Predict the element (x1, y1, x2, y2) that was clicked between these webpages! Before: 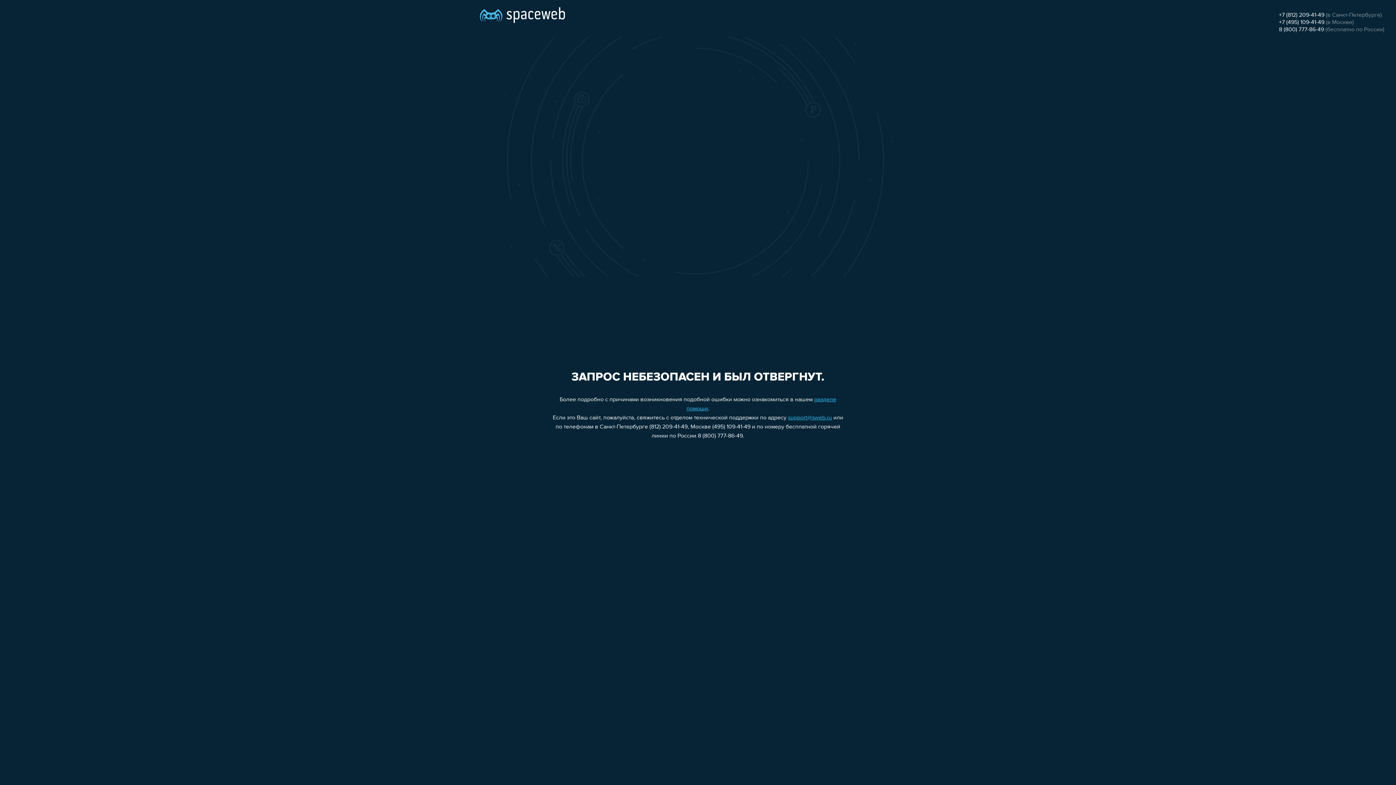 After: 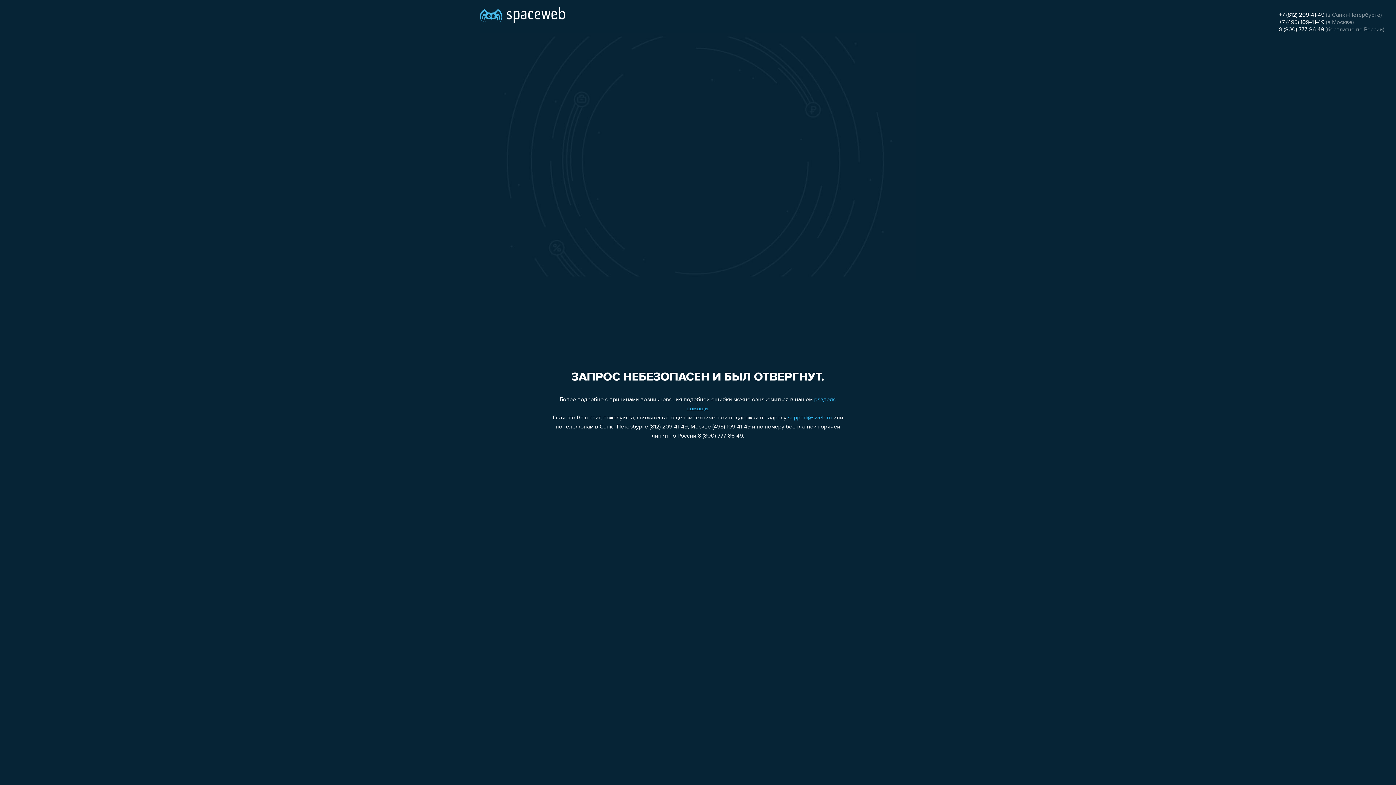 Action: label: +7 (812) 209-41-49 bbox: (1279, 12, 1324, 18)